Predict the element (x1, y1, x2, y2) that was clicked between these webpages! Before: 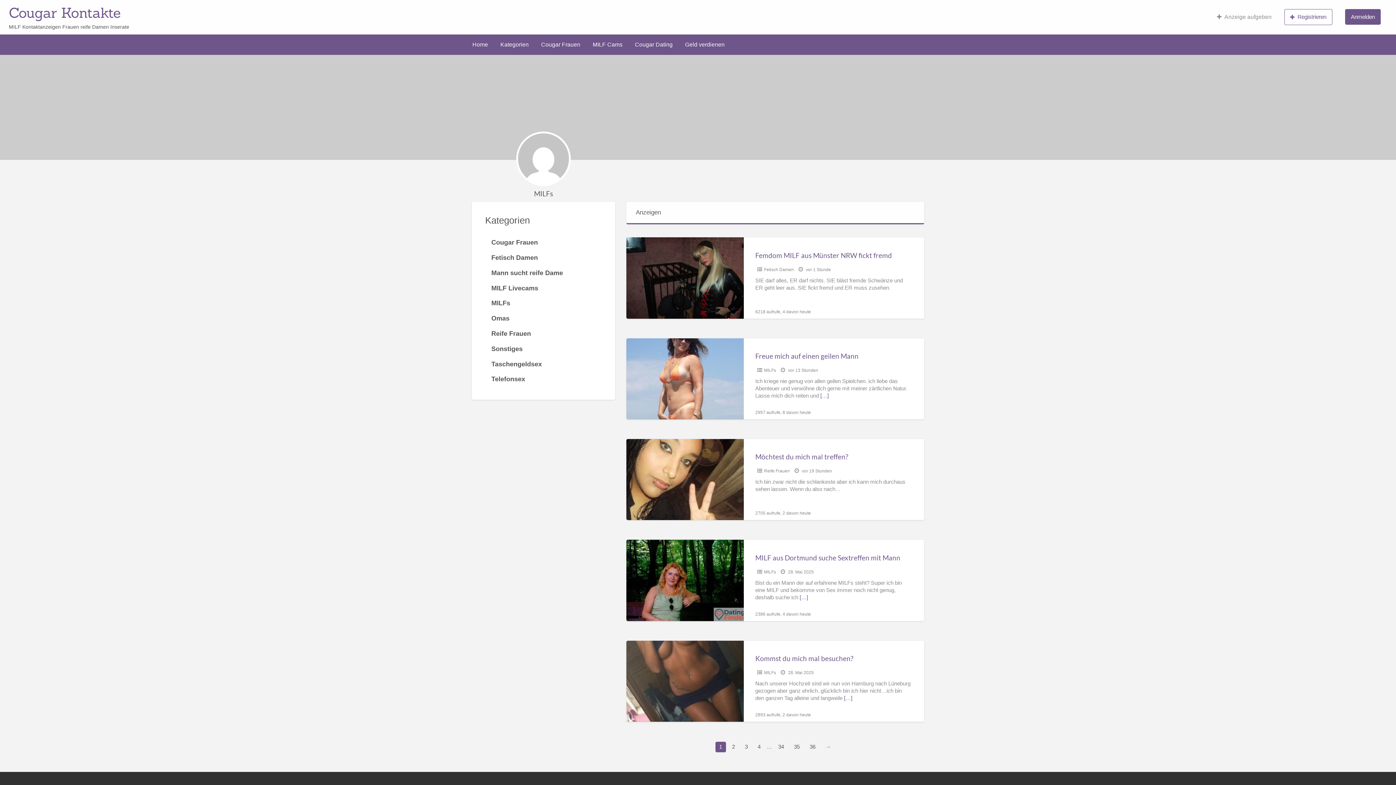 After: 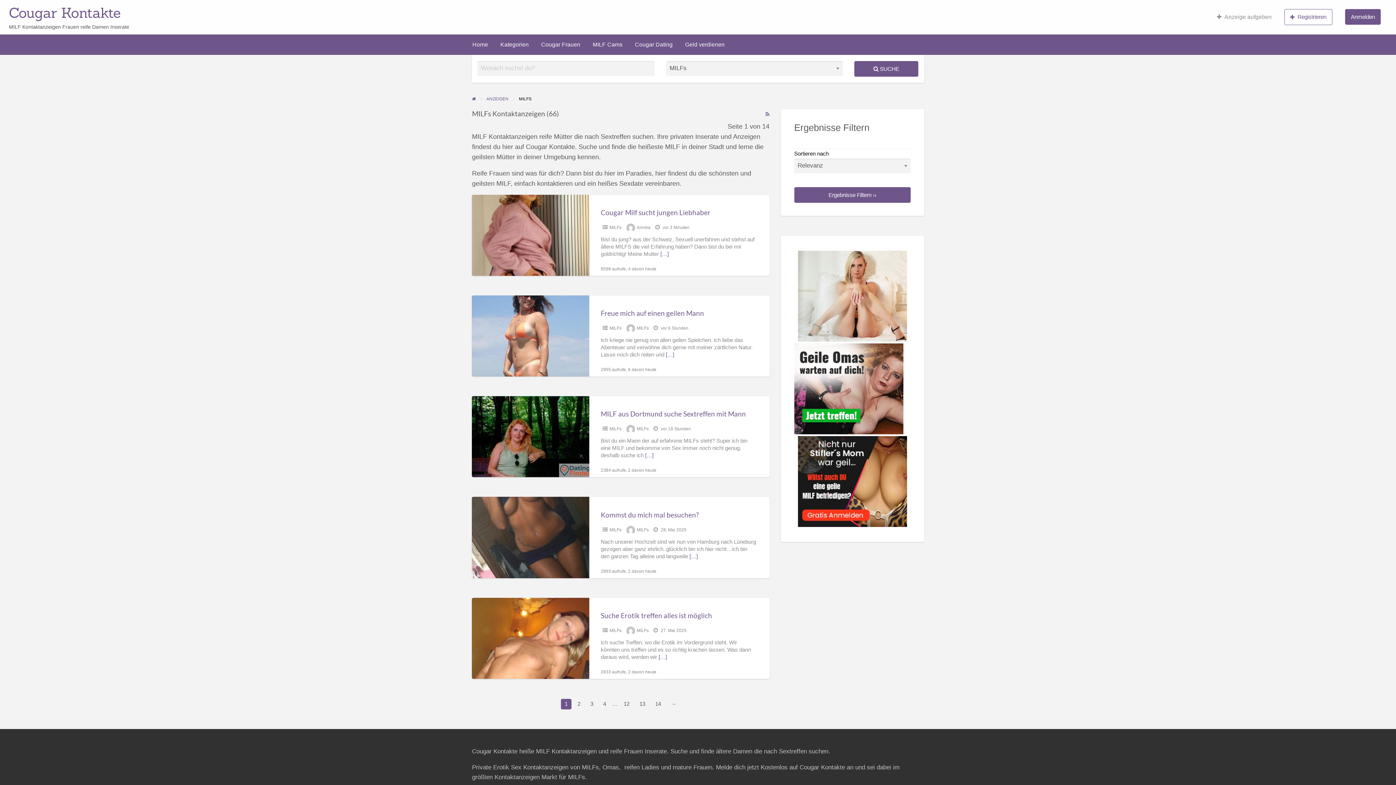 Action: bbox: (764, 569, 776, 574) label: MILFs